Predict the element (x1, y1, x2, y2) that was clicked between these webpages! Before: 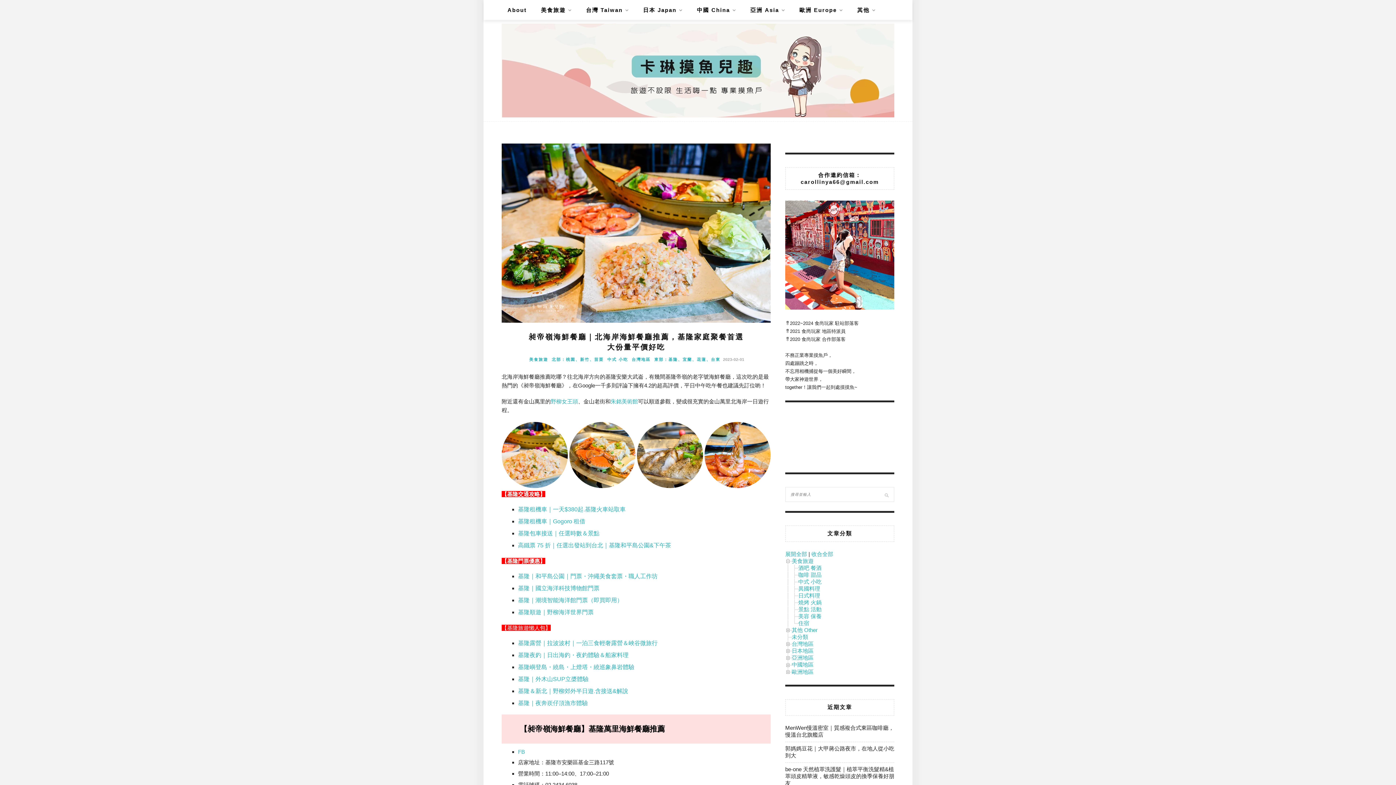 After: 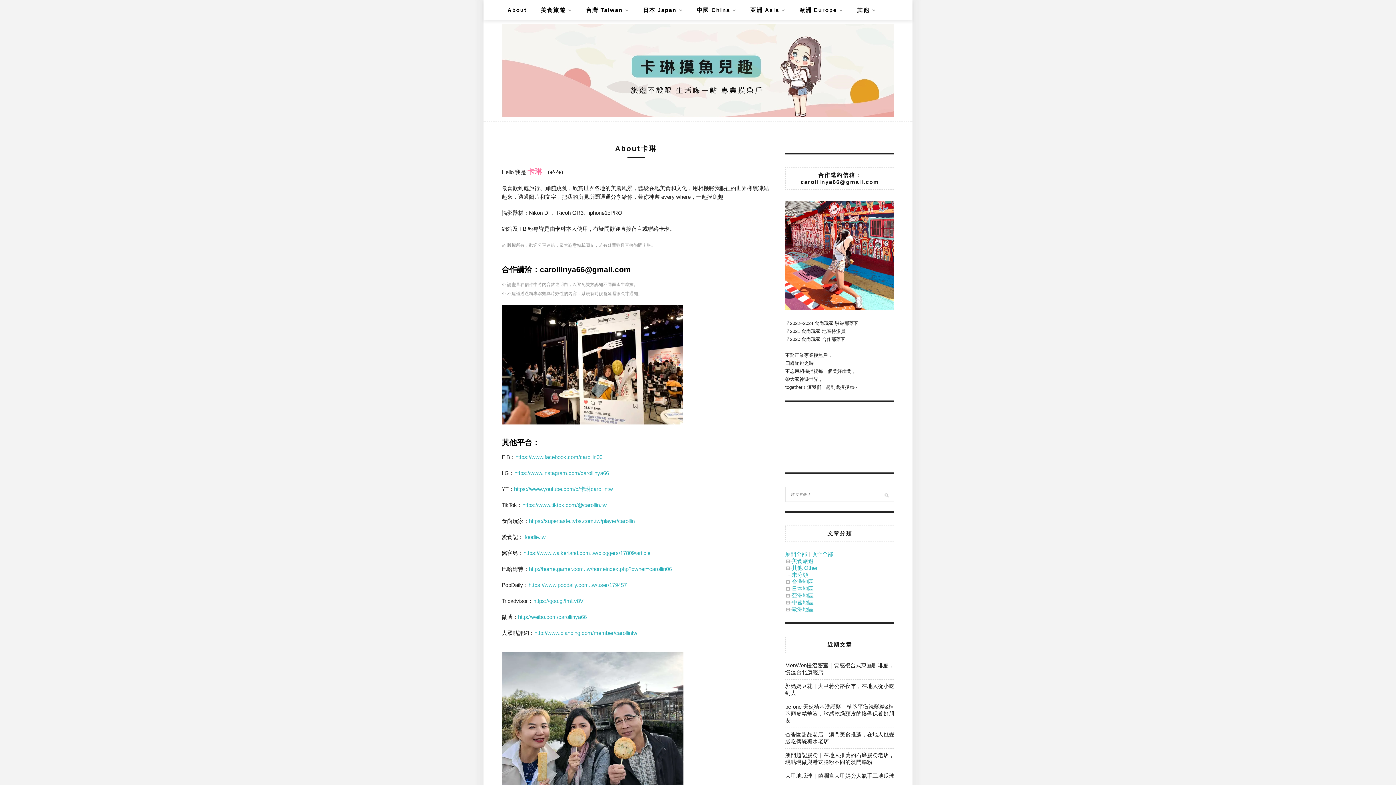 Action: label: About bbox: (507, 0, 526, 20)